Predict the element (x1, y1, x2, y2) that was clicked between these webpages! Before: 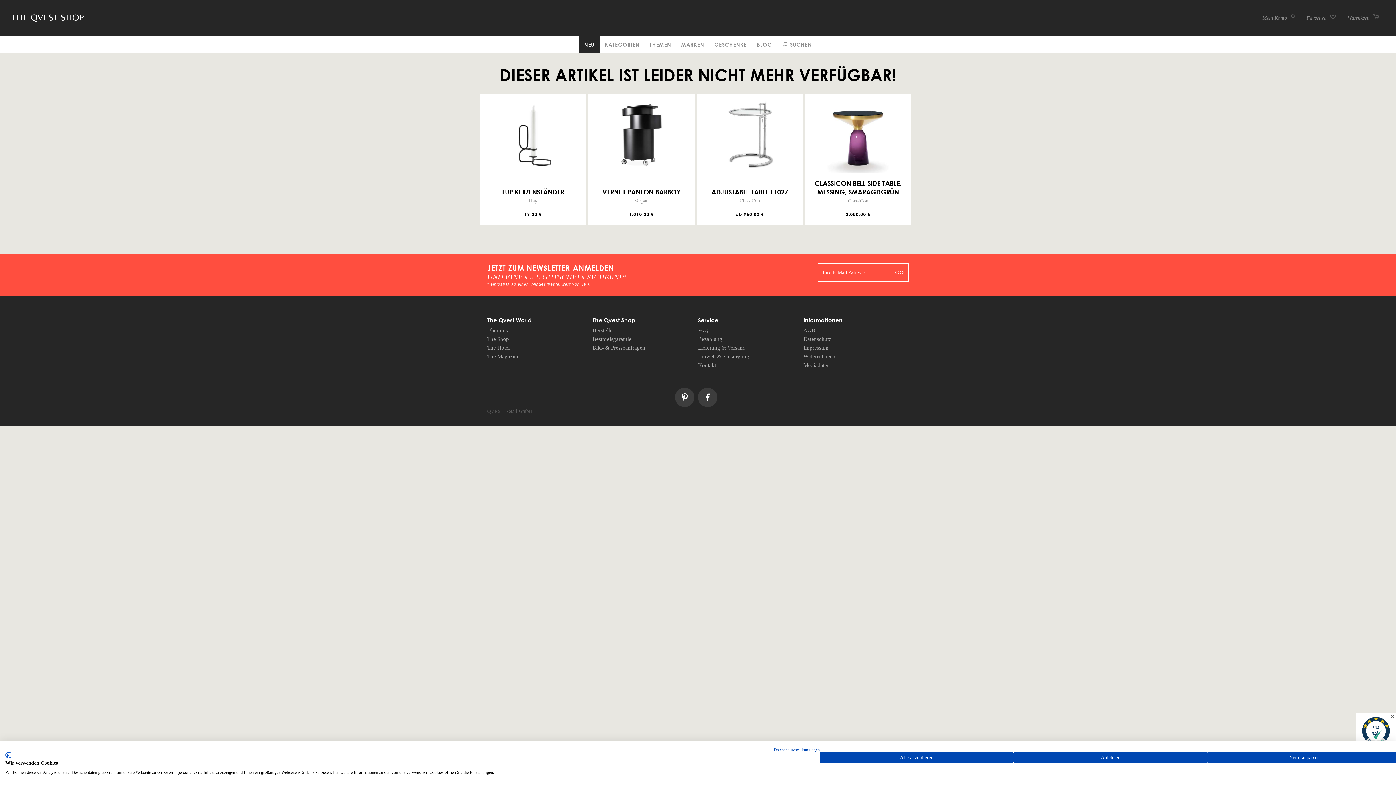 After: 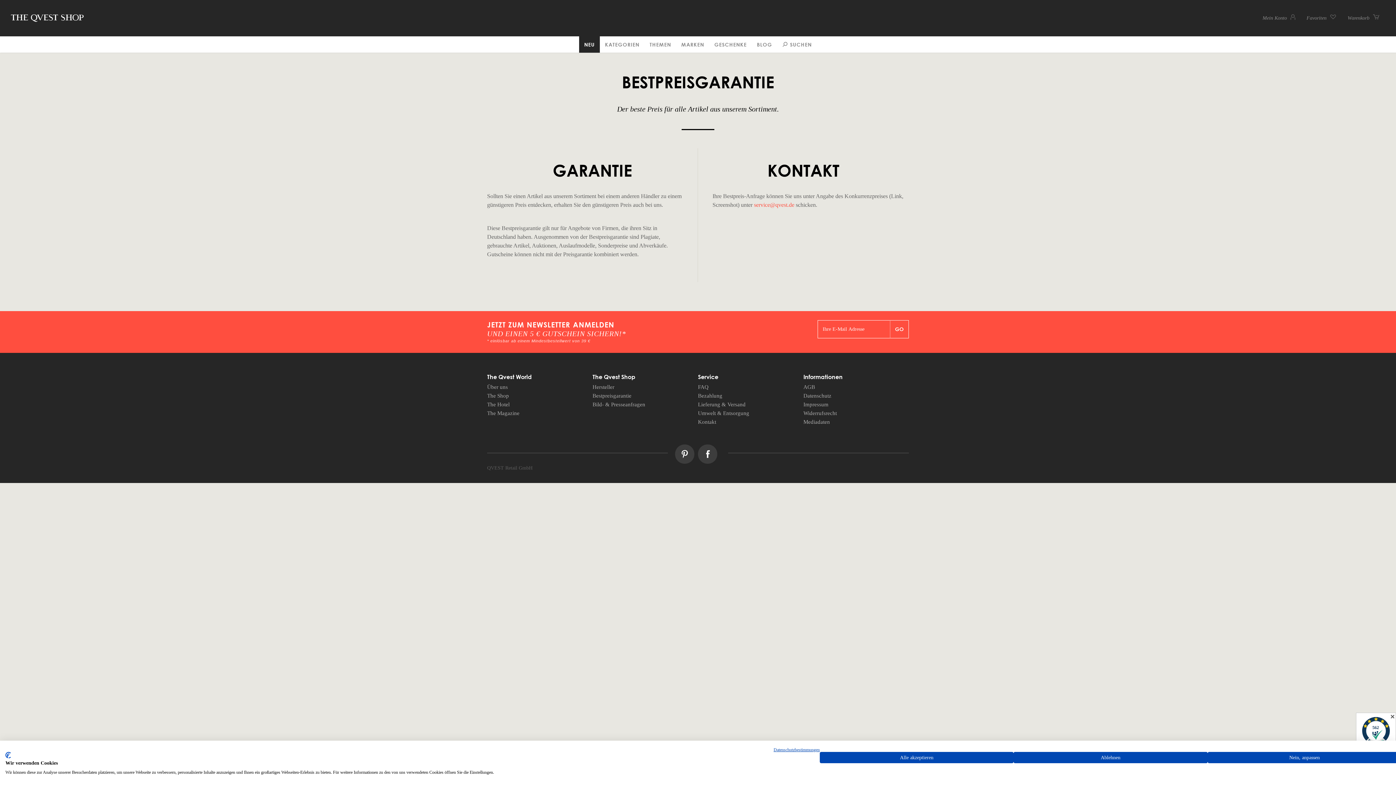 Action: label: Bestpreisgarantie bbox: (592, 336, 631, 342)